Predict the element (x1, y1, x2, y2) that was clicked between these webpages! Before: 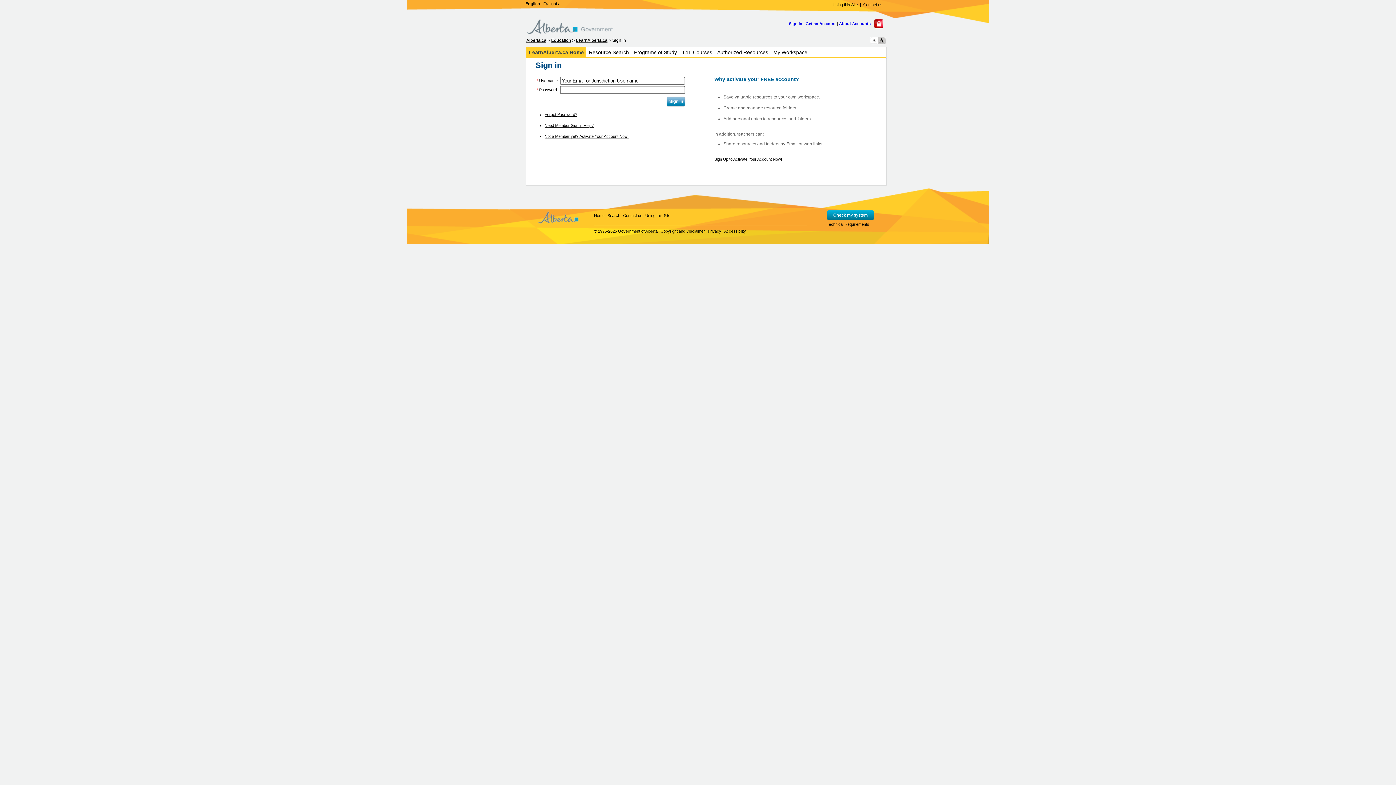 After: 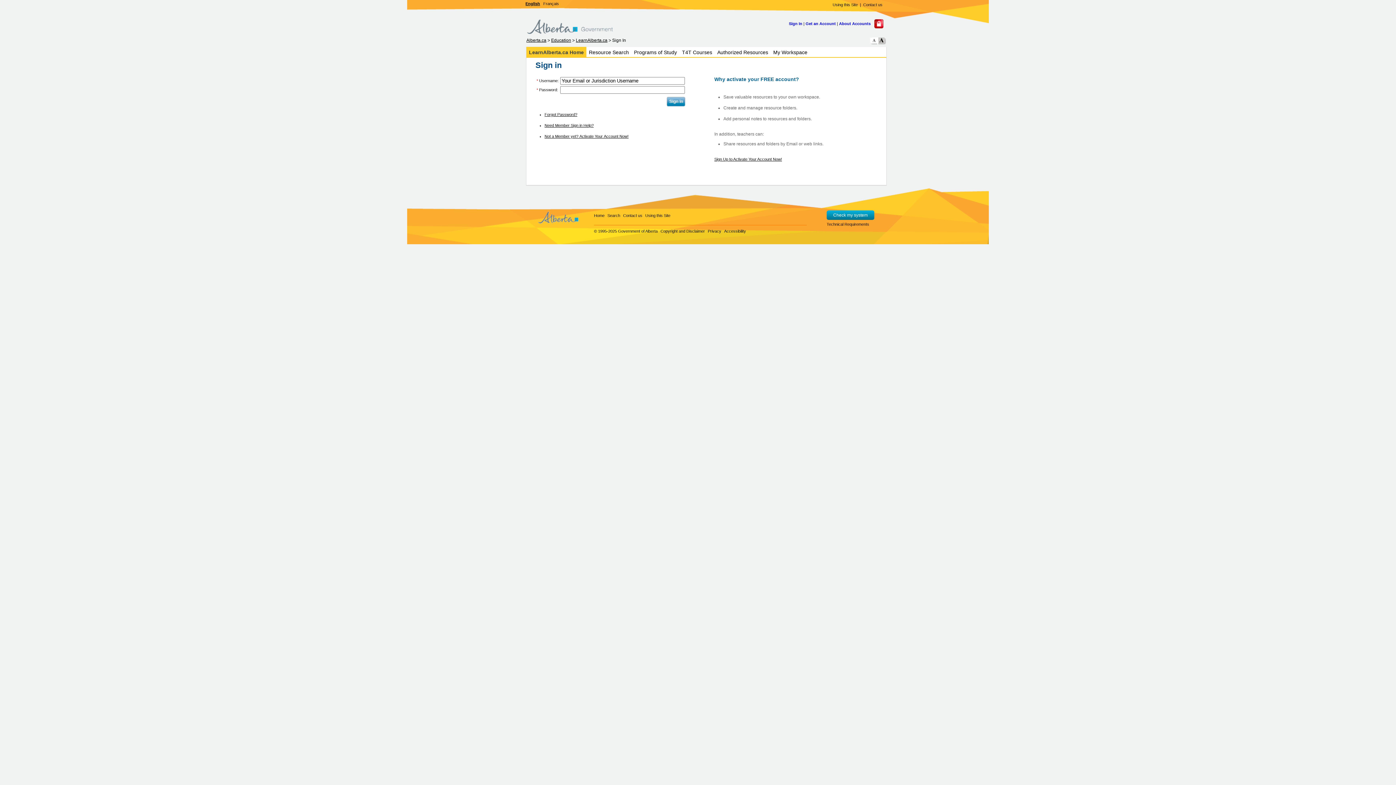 Action: bbox: (524, 0, 541, 8) label: English